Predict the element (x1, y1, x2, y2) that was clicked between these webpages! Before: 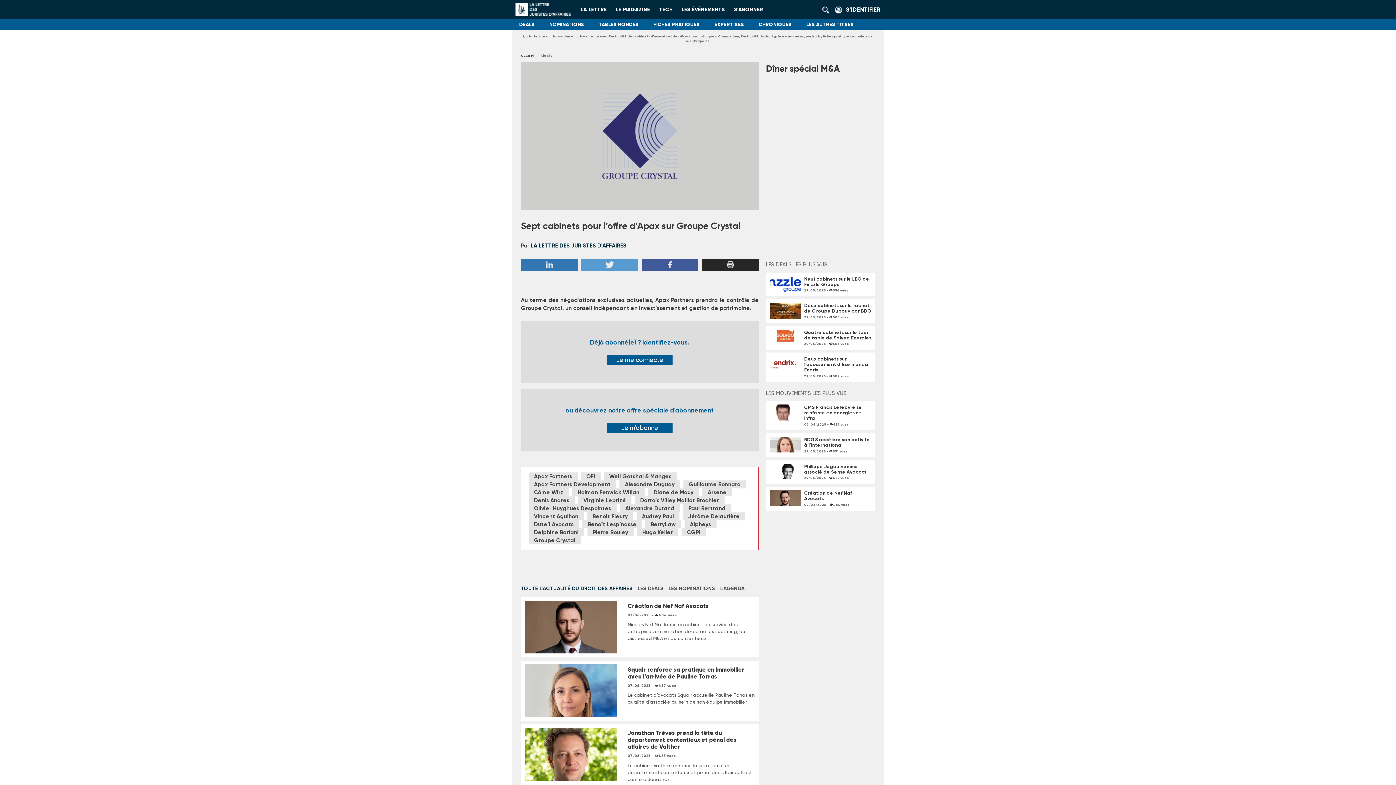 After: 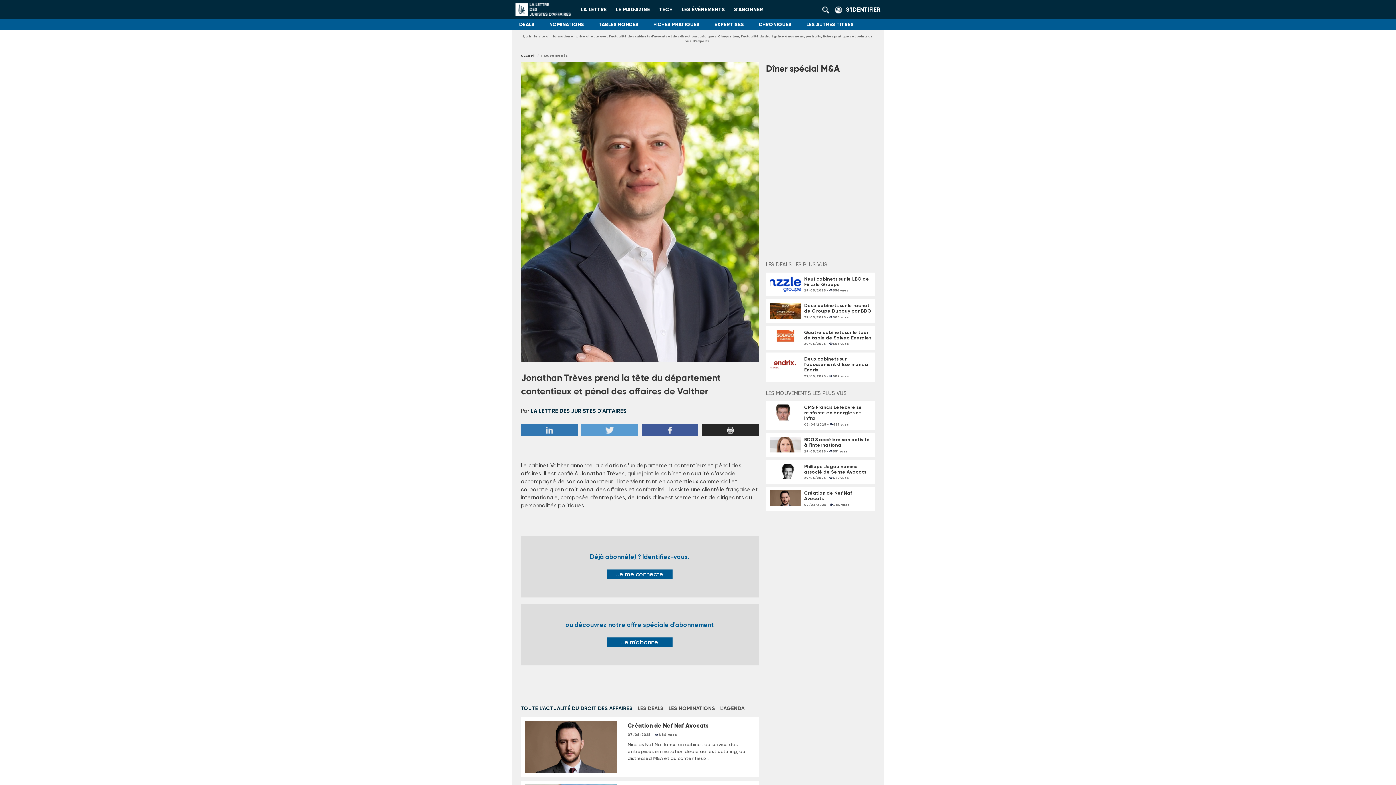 Action: bbox: (524, 752, 616, 755)